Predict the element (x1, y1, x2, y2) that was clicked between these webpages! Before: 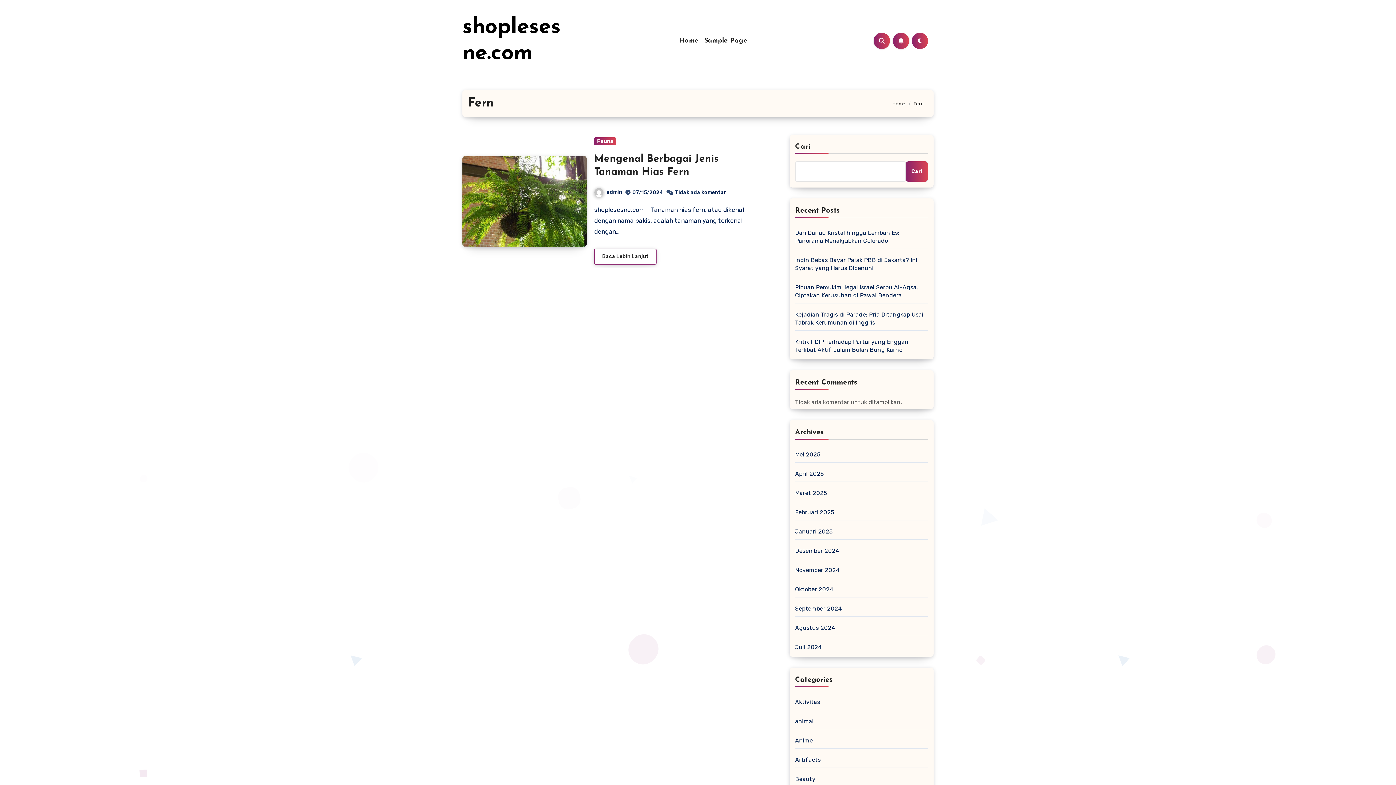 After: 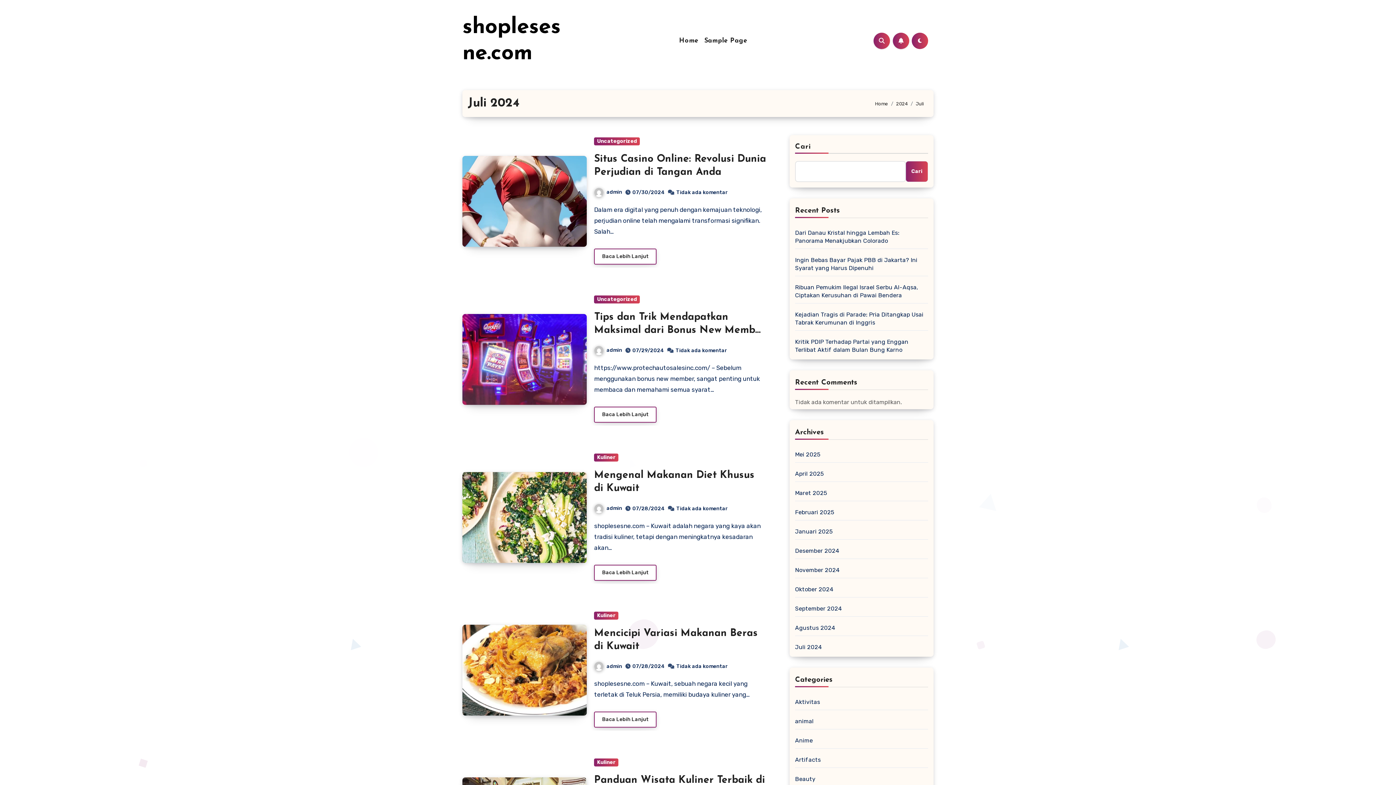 Action: bbox: (795, 644, 822, 650) label: Juli 2024